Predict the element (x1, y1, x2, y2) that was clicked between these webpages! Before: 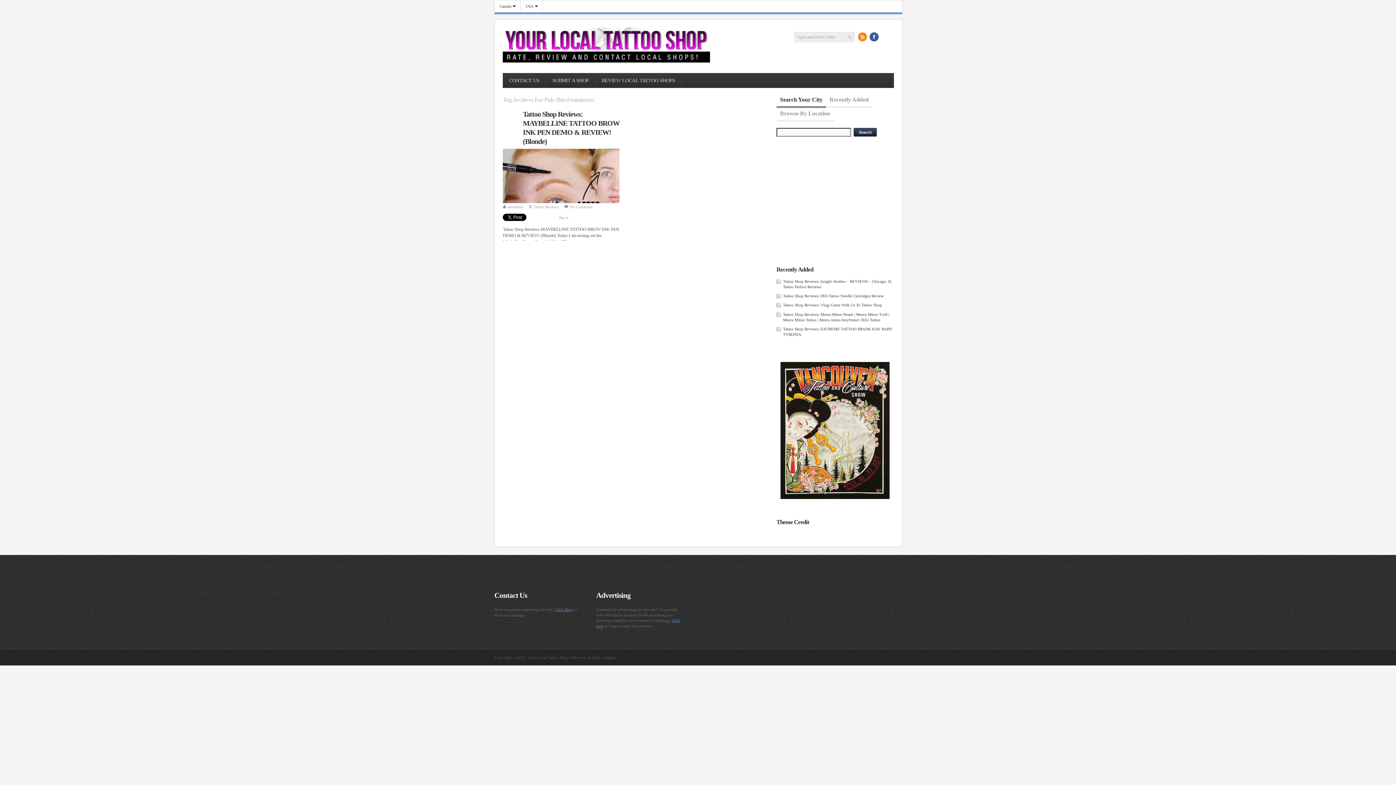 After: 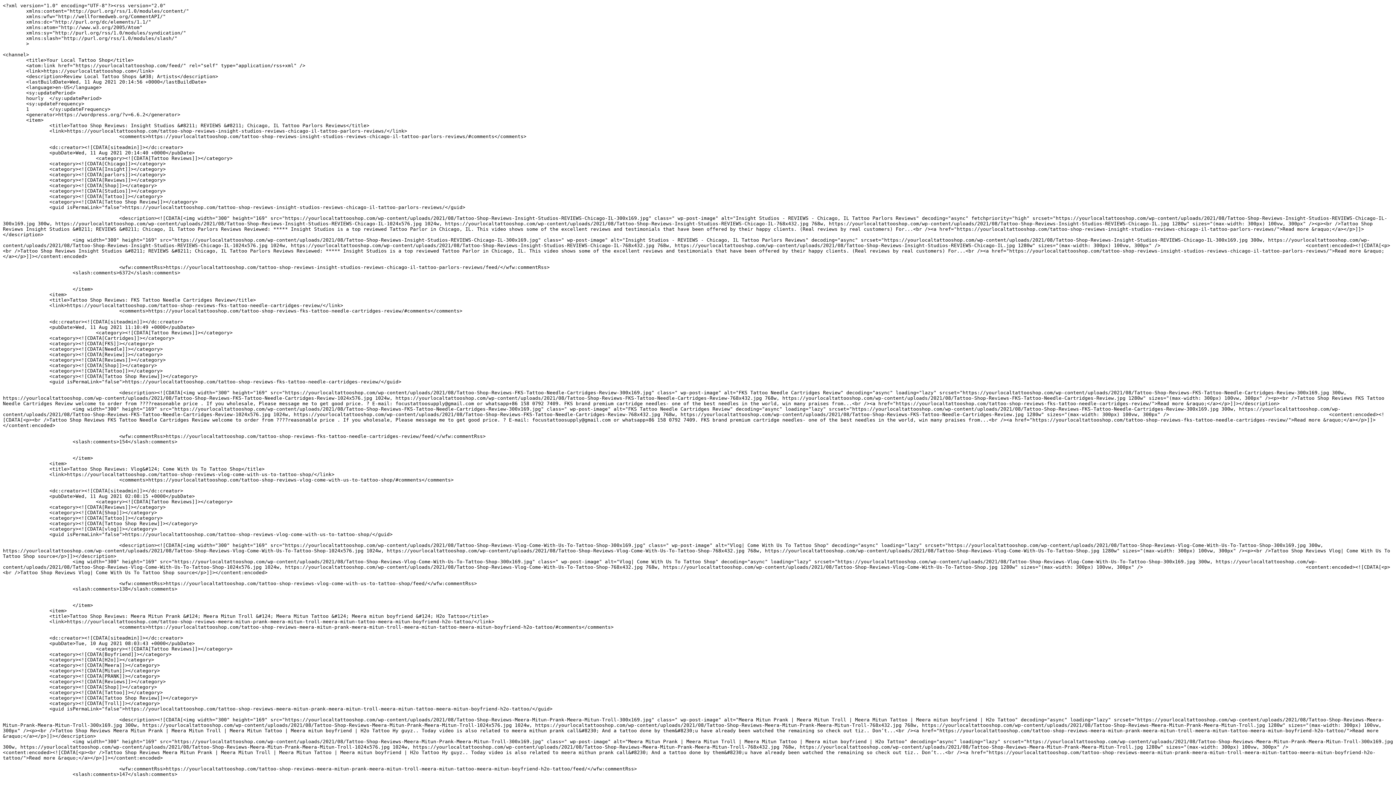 Action: bbox: (857, 31, 867, 41) label:  